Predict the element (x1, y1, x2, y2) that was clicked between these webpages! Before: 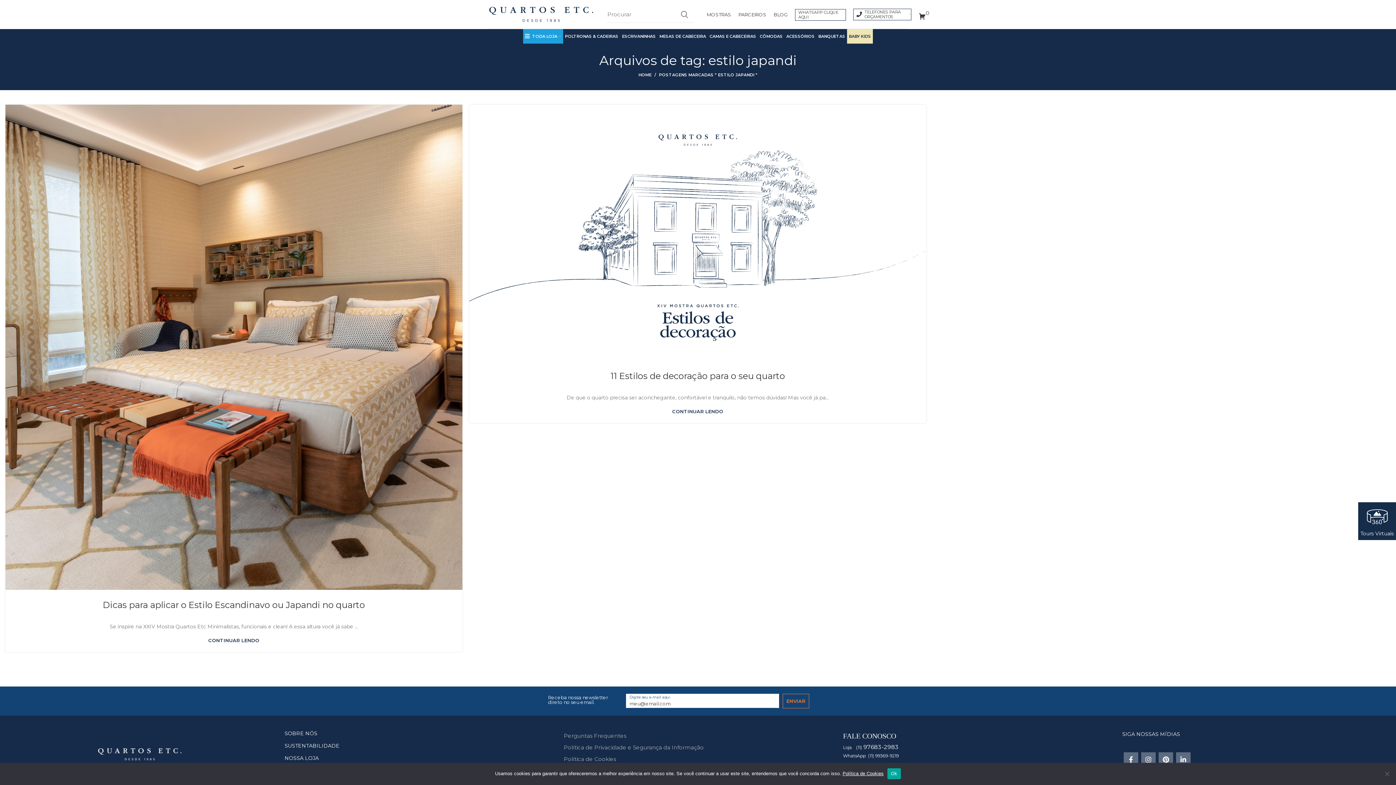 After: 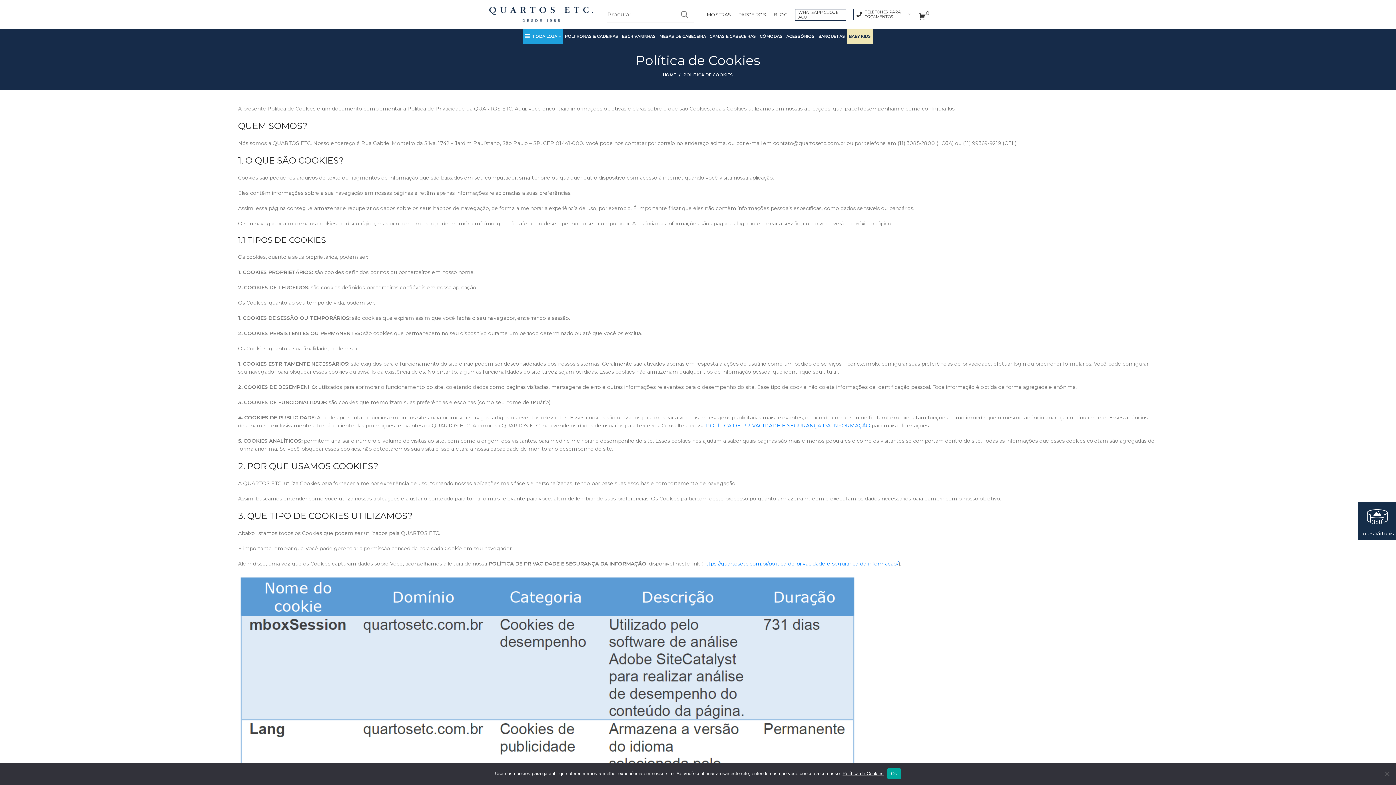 Action: bbox: (842, 771, 883, 776) label: Política de Cookies